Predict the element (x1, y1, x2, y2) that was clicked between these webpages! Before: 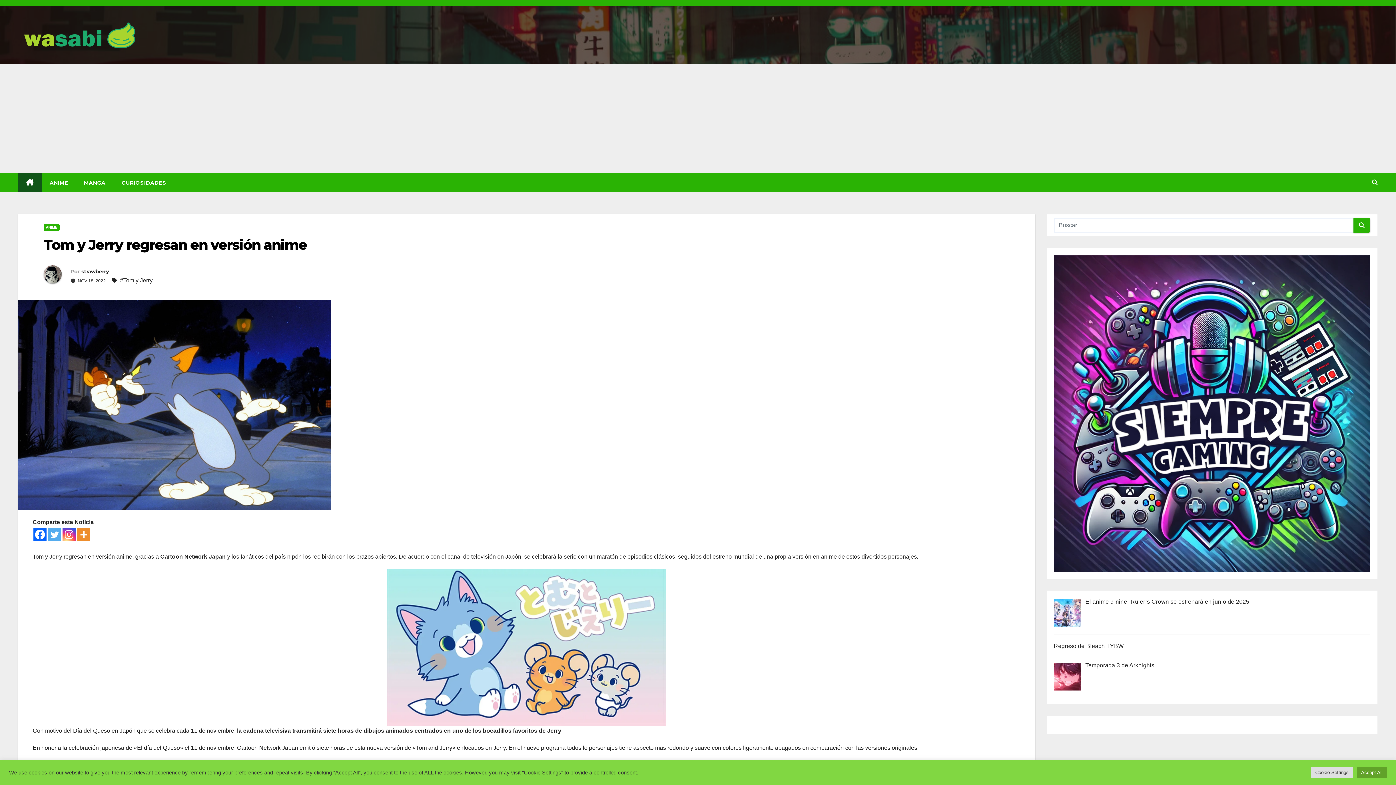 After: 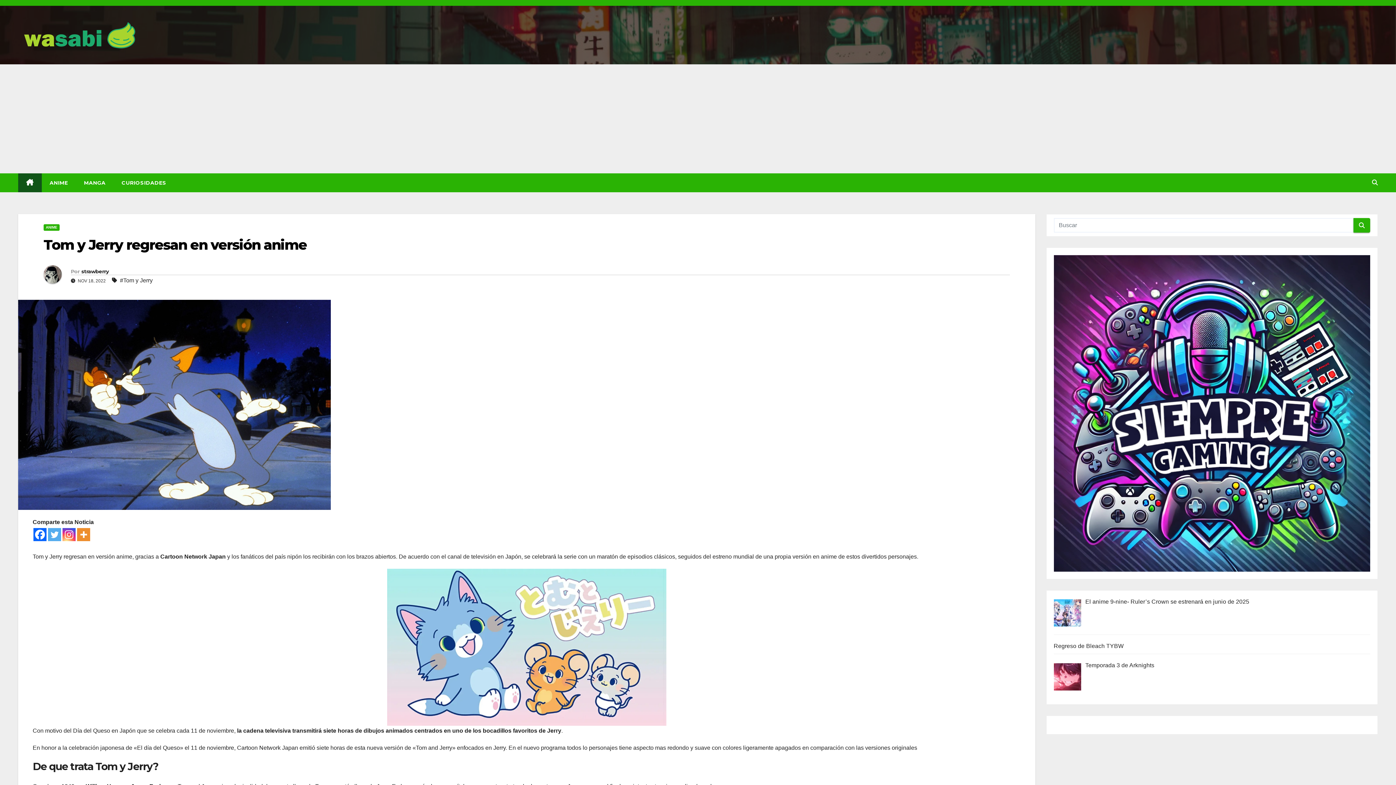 Action: label: Accept All bbox: (1357, 767, 1387, 778)